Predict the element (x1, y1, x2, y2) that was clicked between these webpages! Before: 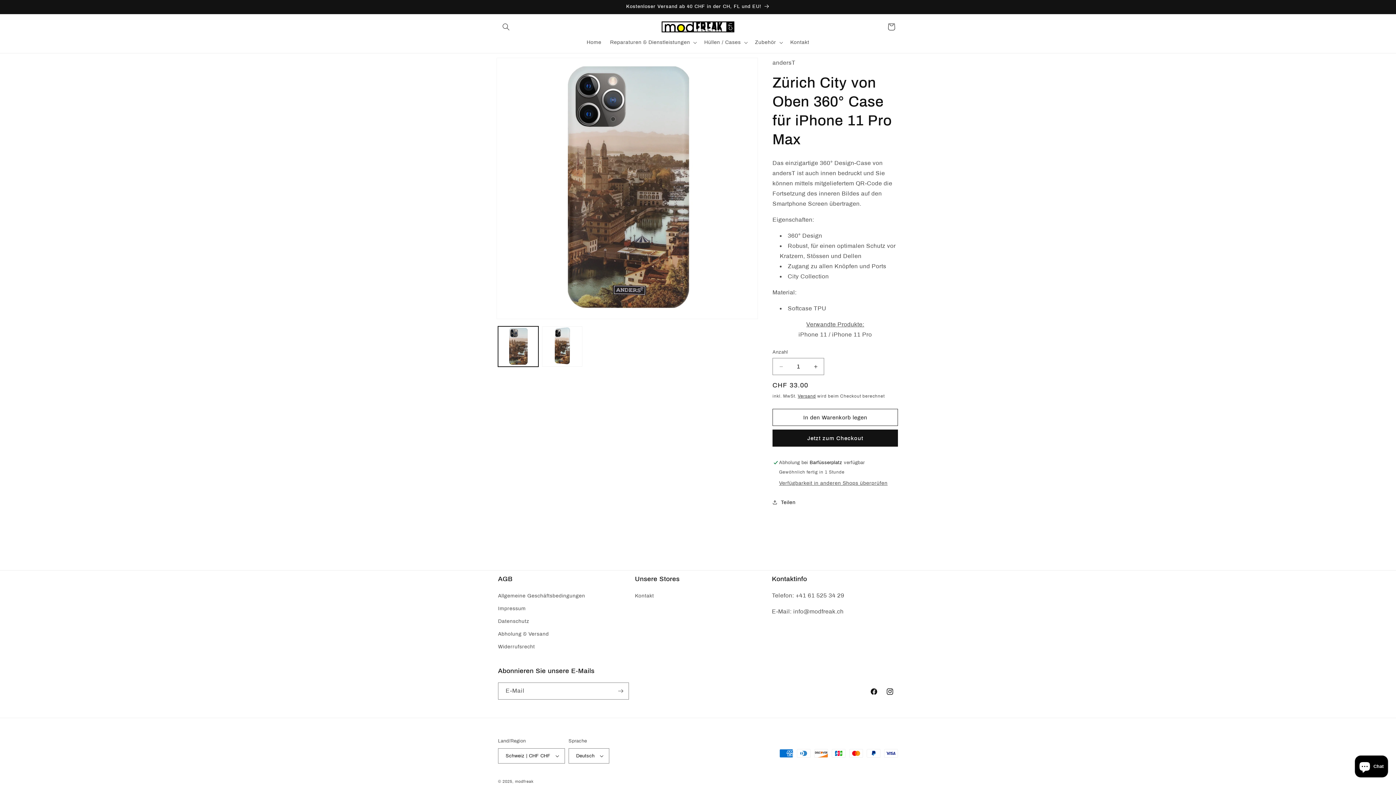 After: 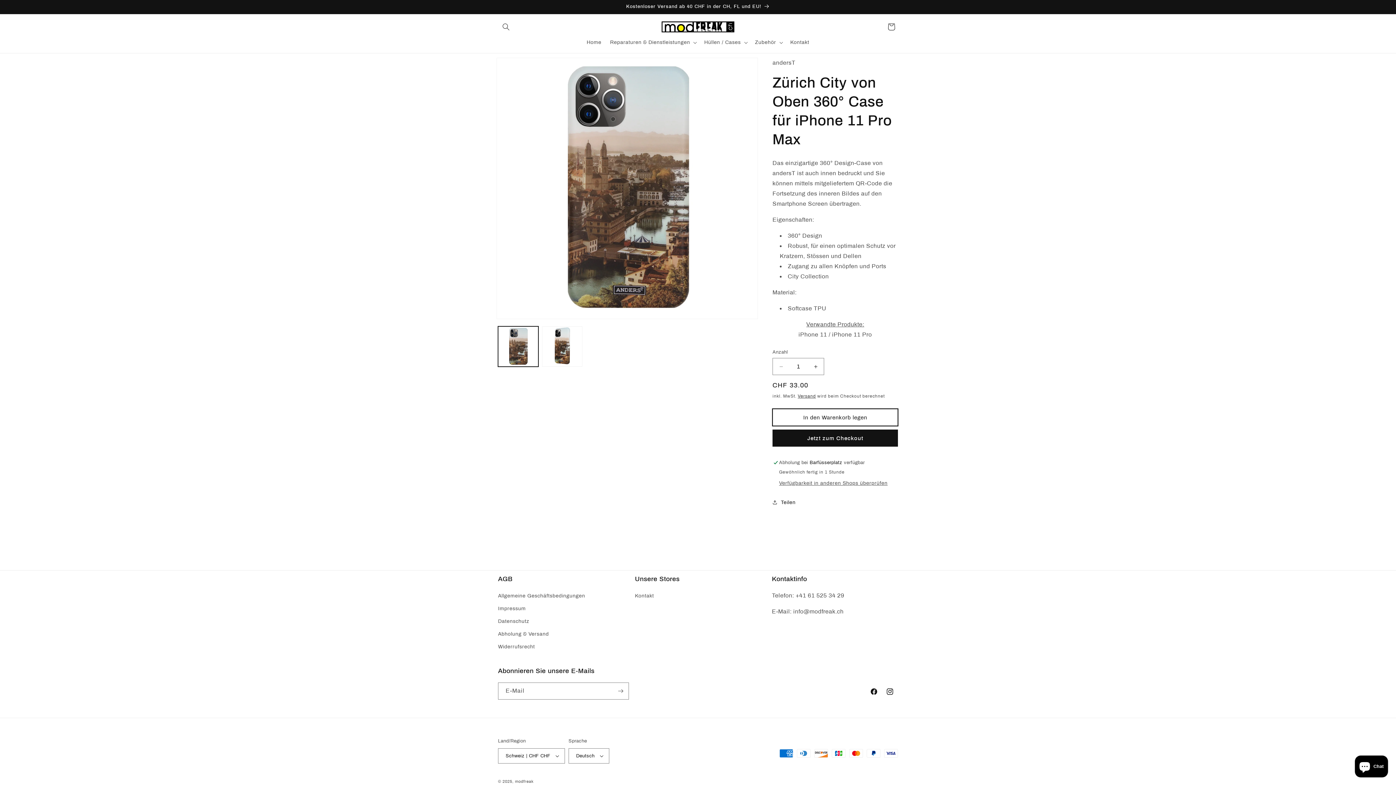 Action: label: In den Warenkorb legen bbox: (772, 409, 898, 426)